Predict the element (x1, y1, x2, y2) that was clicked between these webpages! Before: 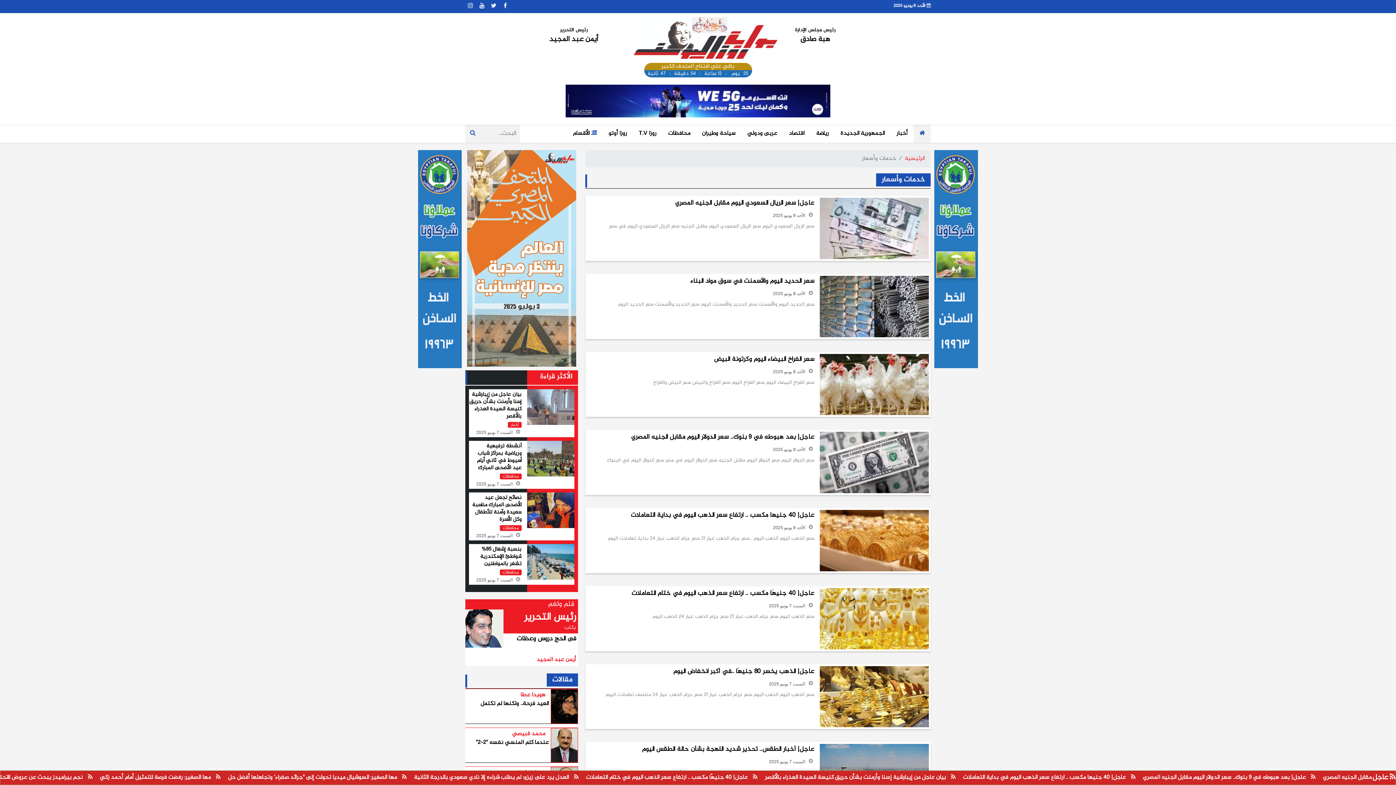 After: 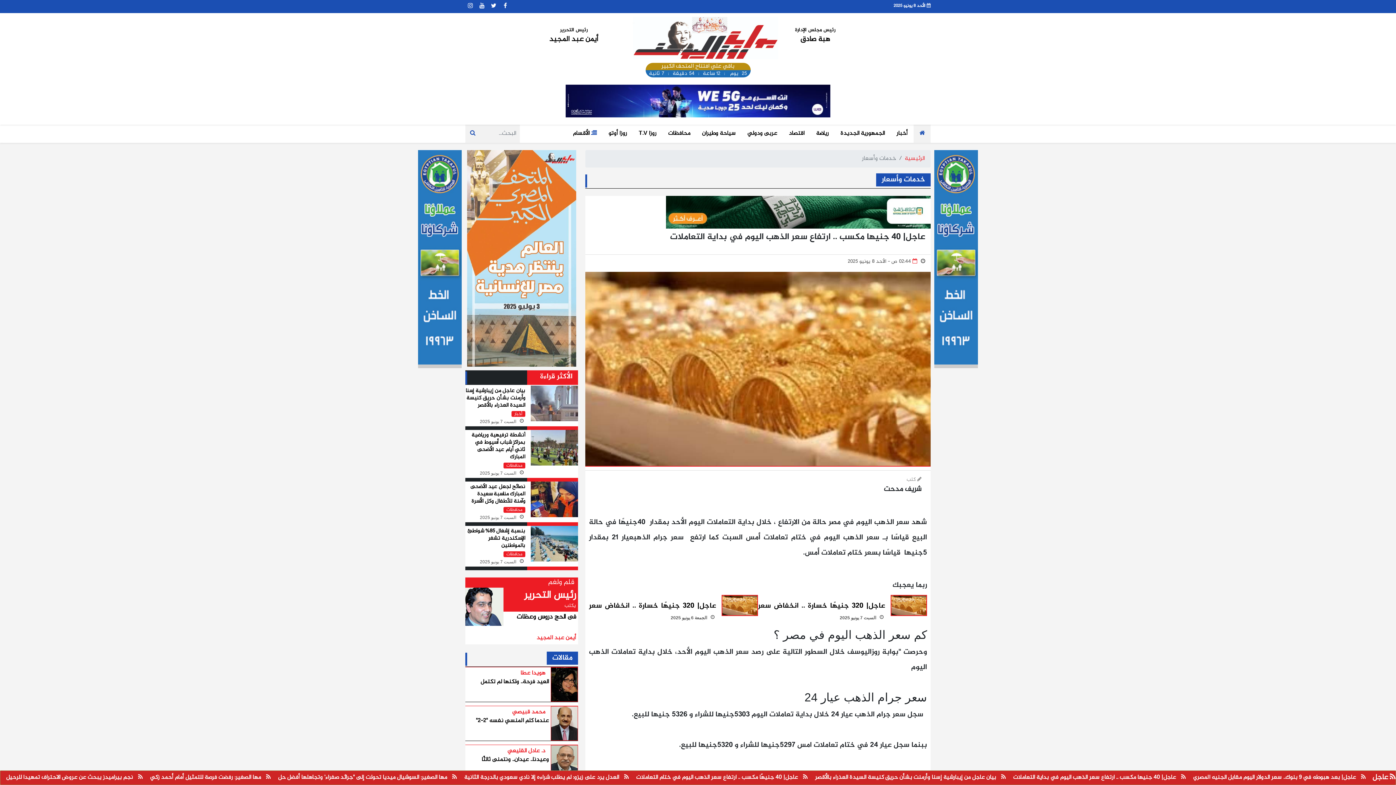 Action: label: عاجل| 40 جنيها مكسب .. ارتفاع سعر الذهب اليوم في بداية التعاملات
الأحد 8 يونيو 2025

سعر الذهب اليوم الذهب اليوم , سعر جرام الذهب عيار 21 سعر جرام الذهب عيار 24 بداية تعاملات اليوم bbox: (587, 510, 929, 571)